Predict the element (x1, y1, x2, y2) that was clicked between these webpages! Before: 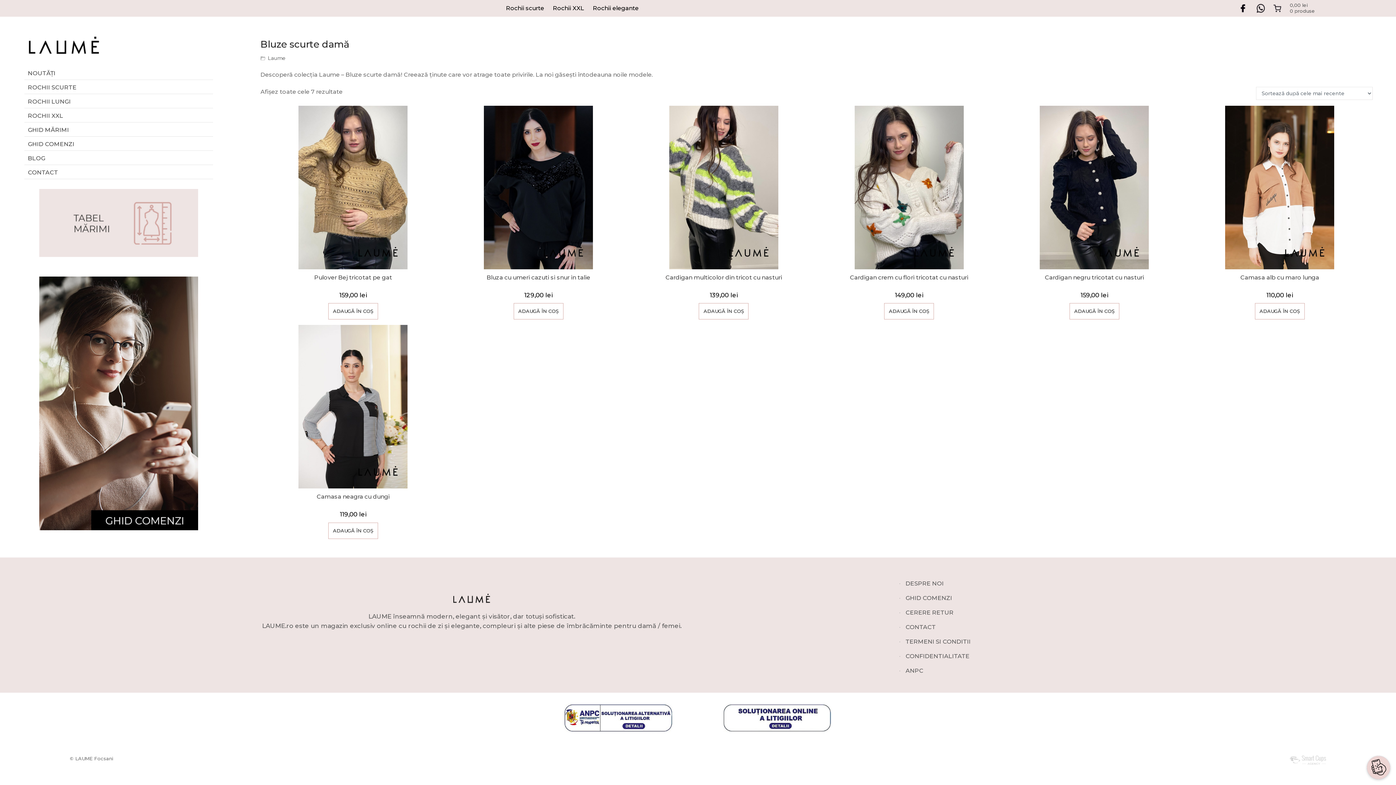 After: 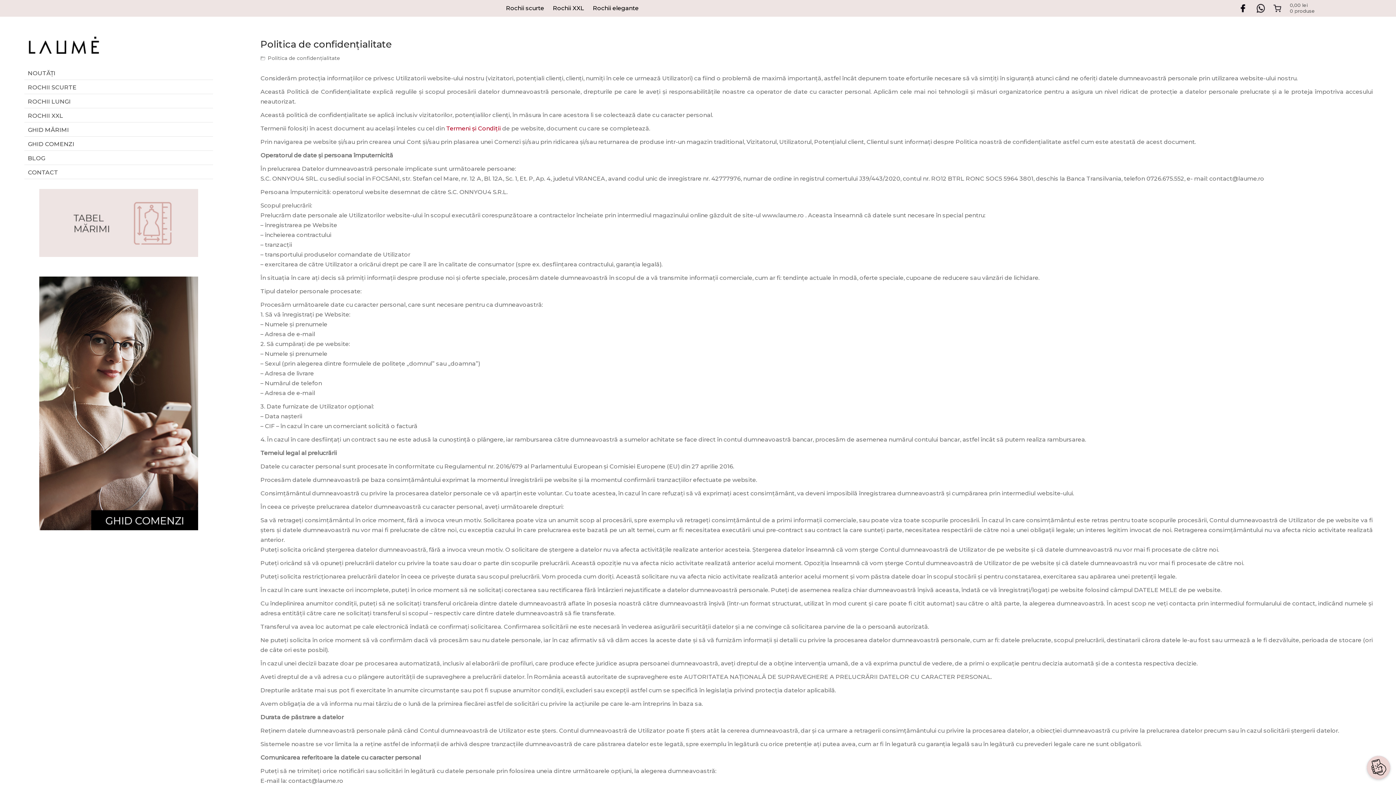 Action: bbox: (902, 650, 973, 662) label: CONFIDENTIALITATE